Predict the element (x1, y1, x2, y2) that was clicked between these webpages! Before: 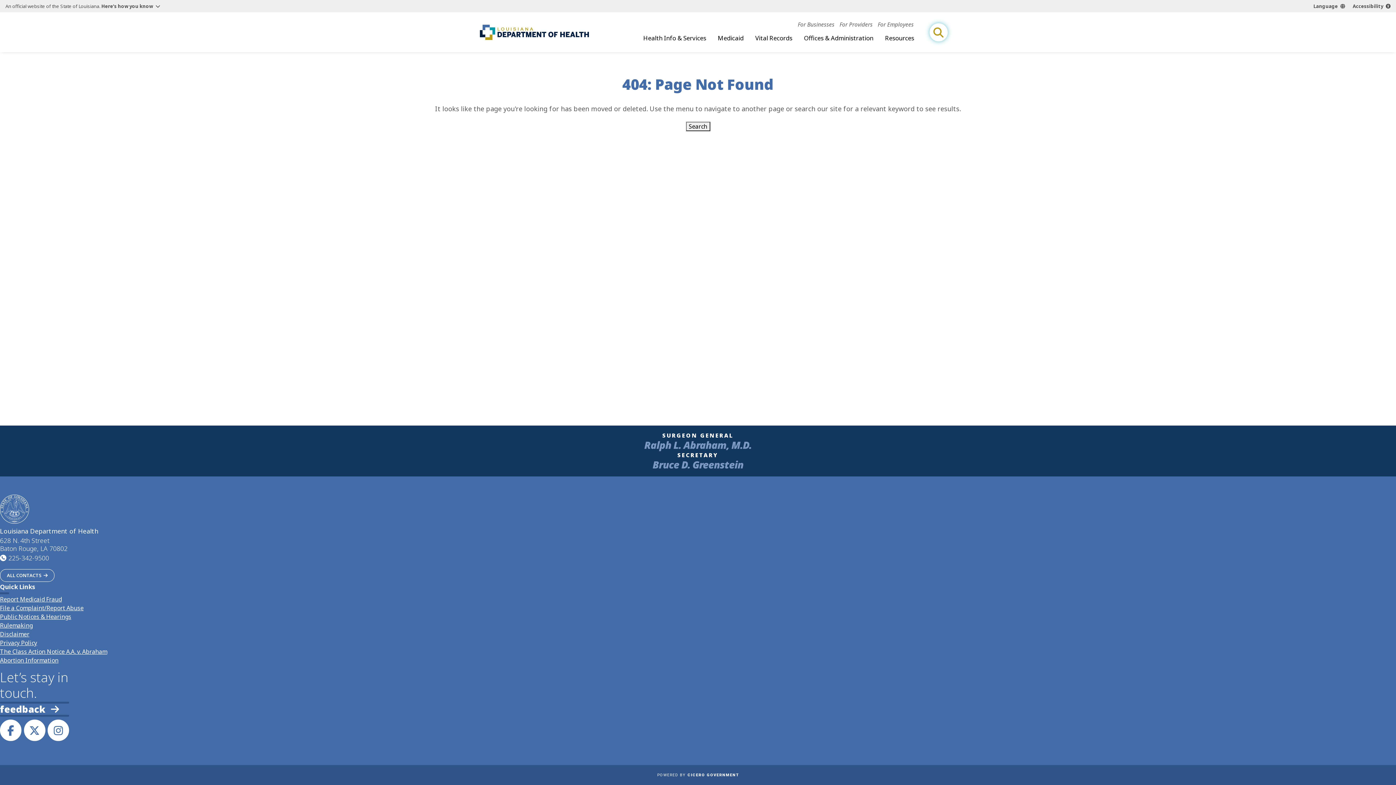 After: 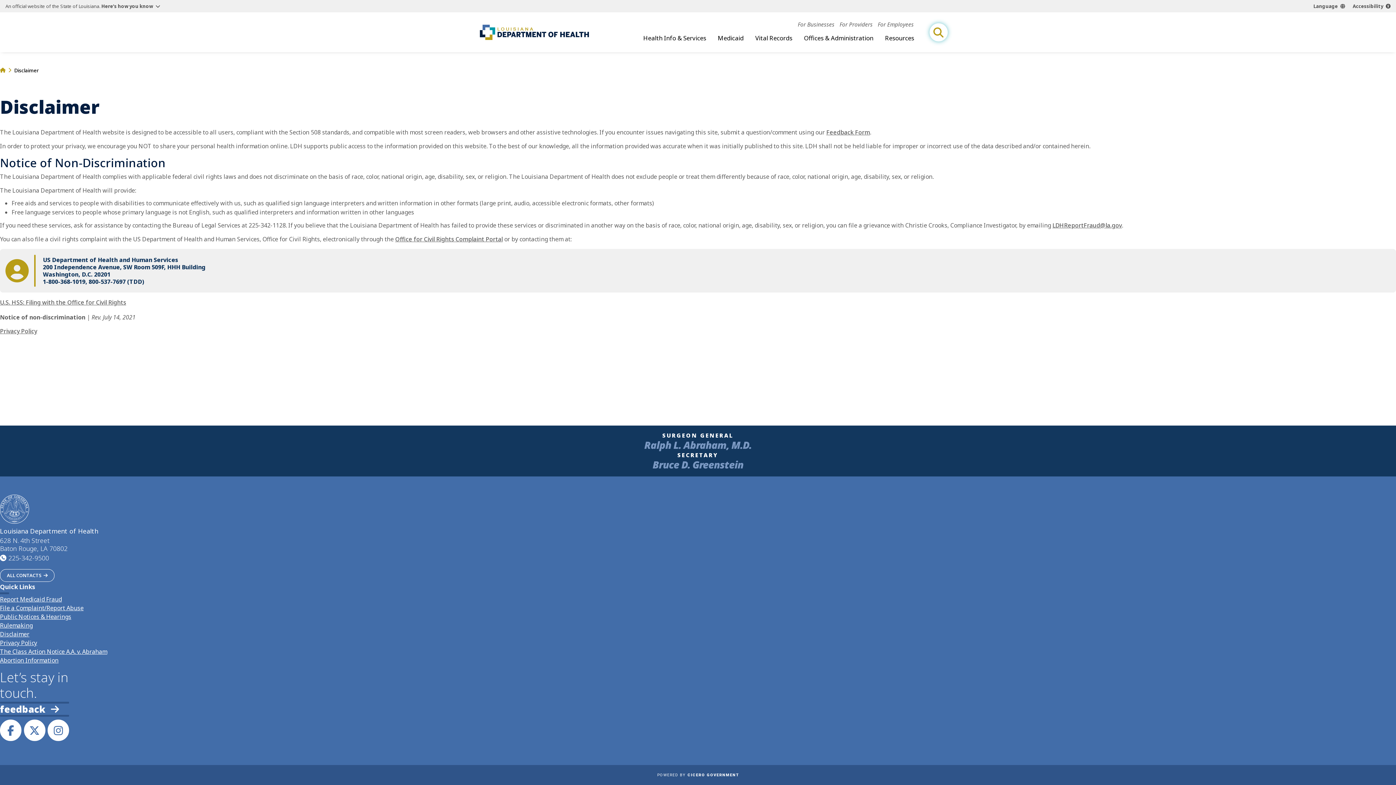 Action: label: Disclaimer bbox: (0, 630, 29, 638)